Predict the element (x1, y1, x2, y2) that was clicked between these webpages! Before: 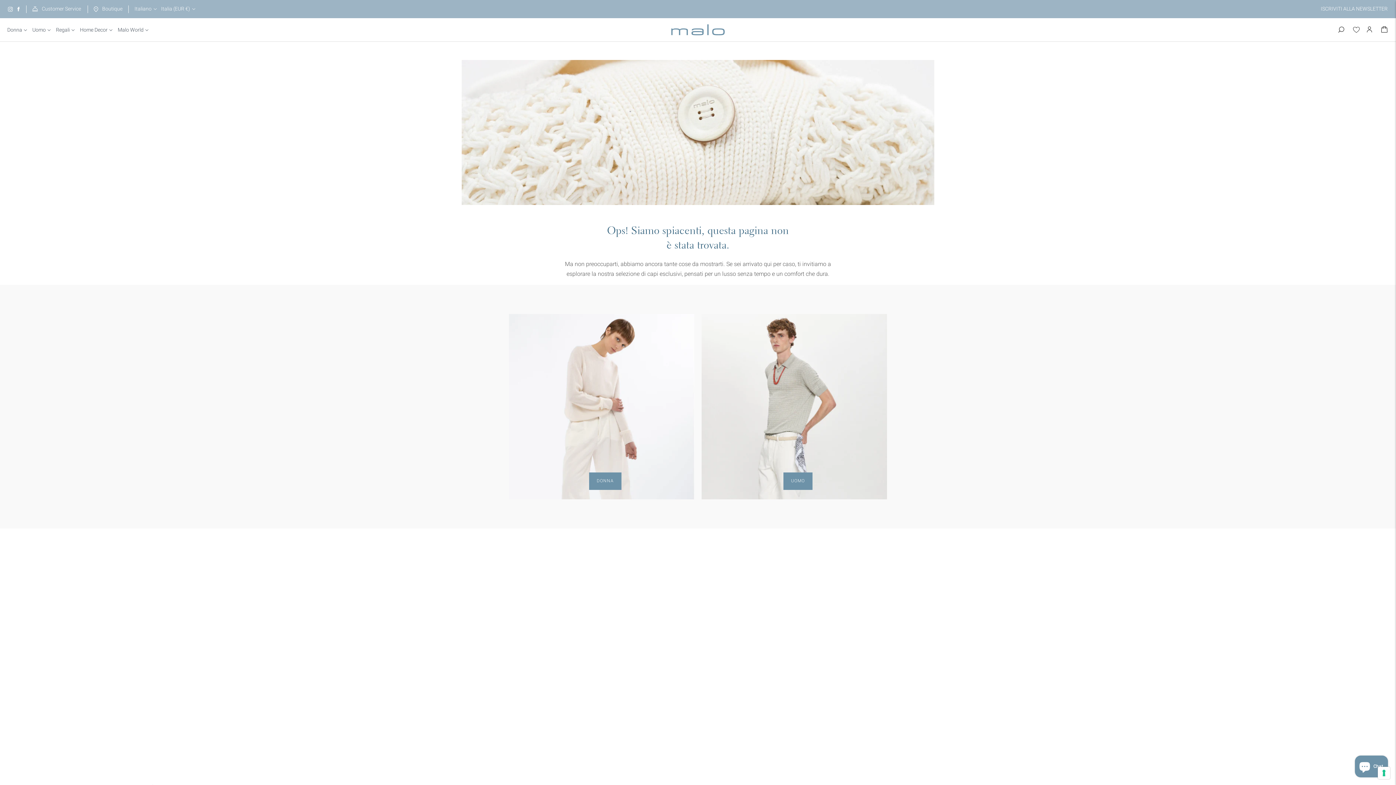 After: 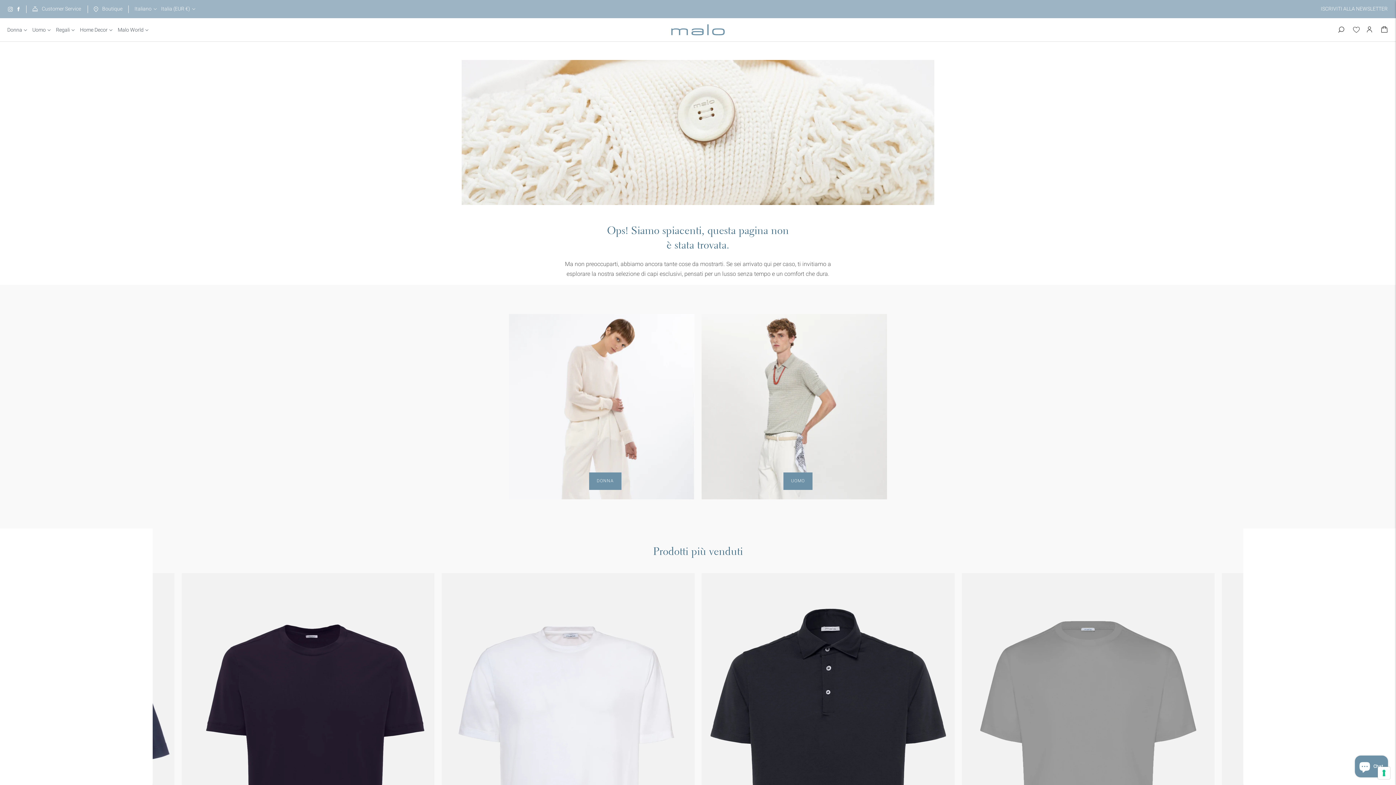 Action: bbox: (1381, 21, 1389, 37)